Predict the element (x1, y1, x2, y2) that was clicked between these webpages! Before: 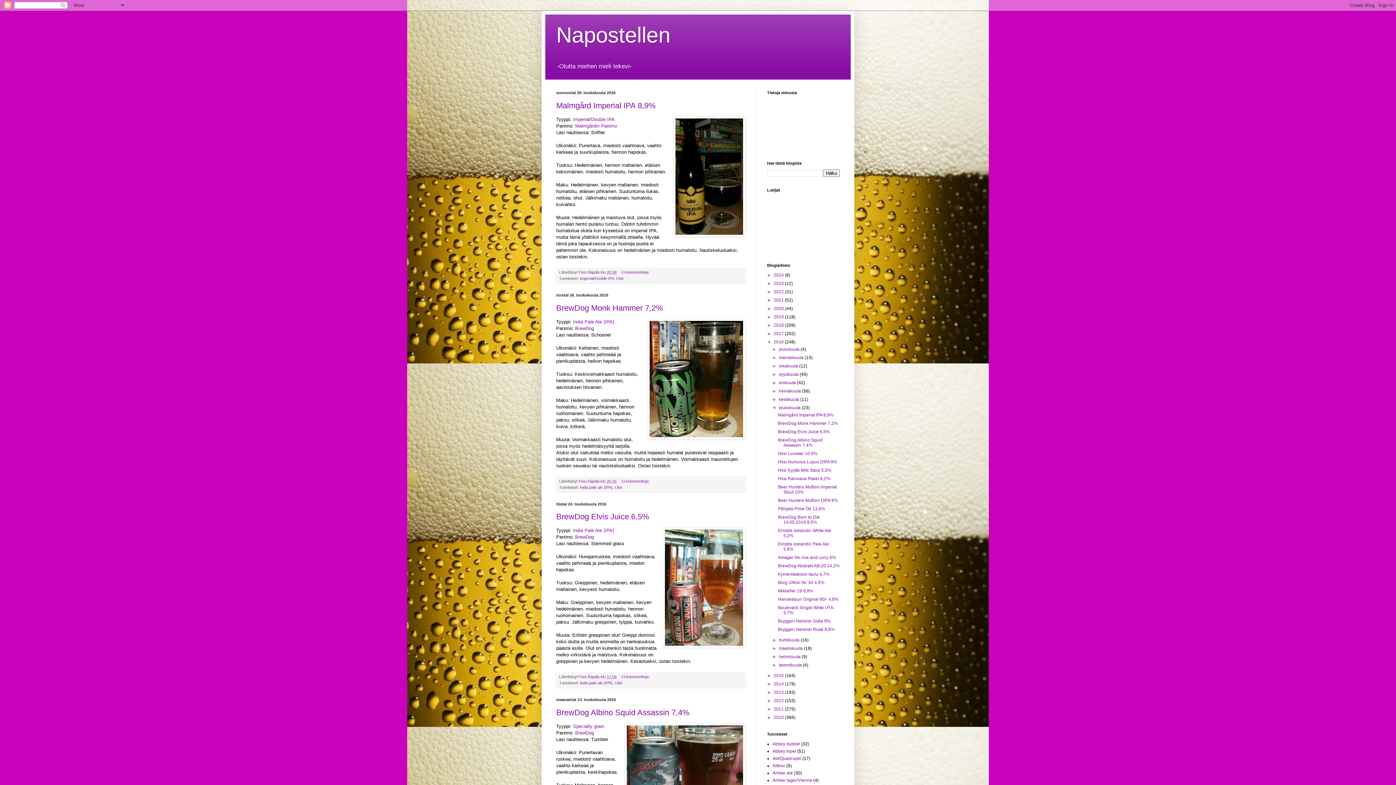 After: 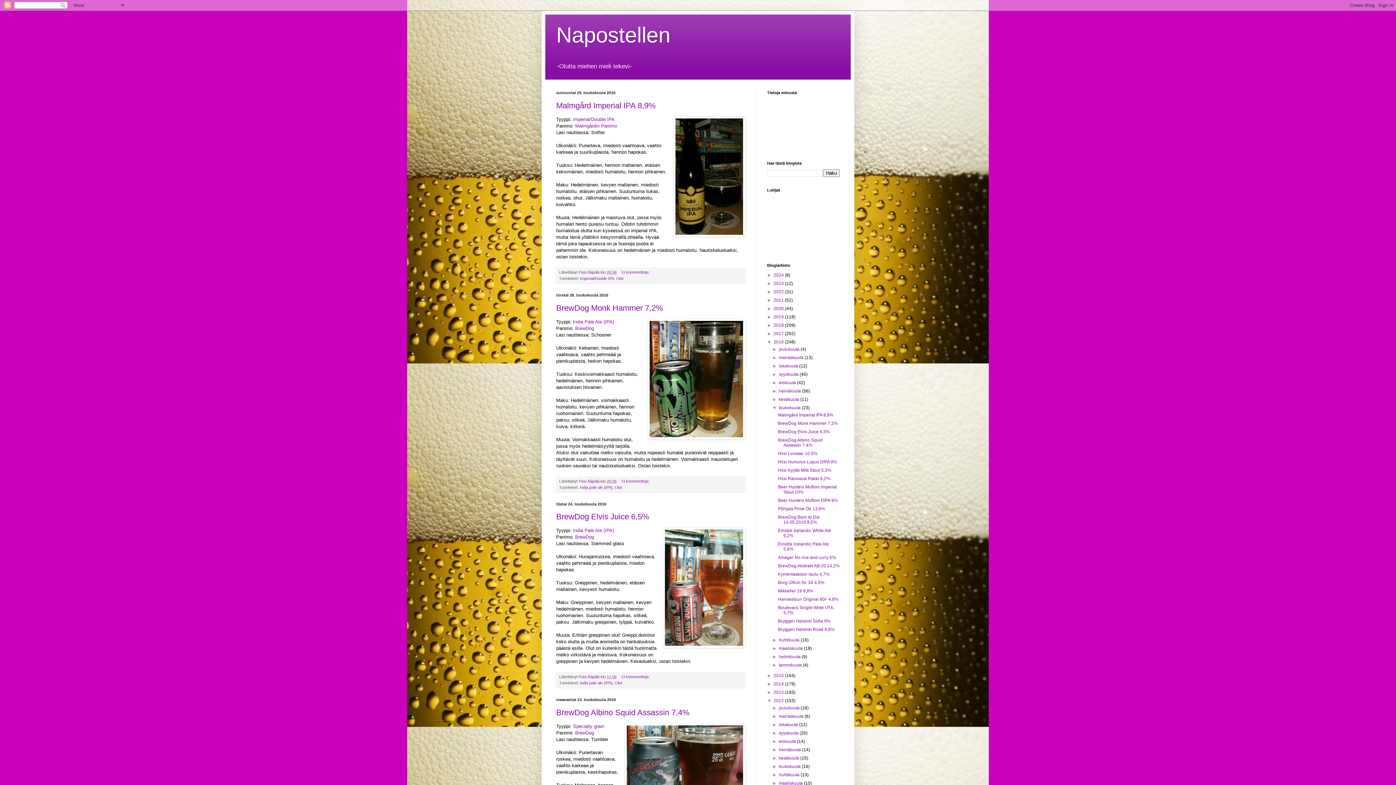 Action: label: ►   bbox: (767, 698, 773, 703)